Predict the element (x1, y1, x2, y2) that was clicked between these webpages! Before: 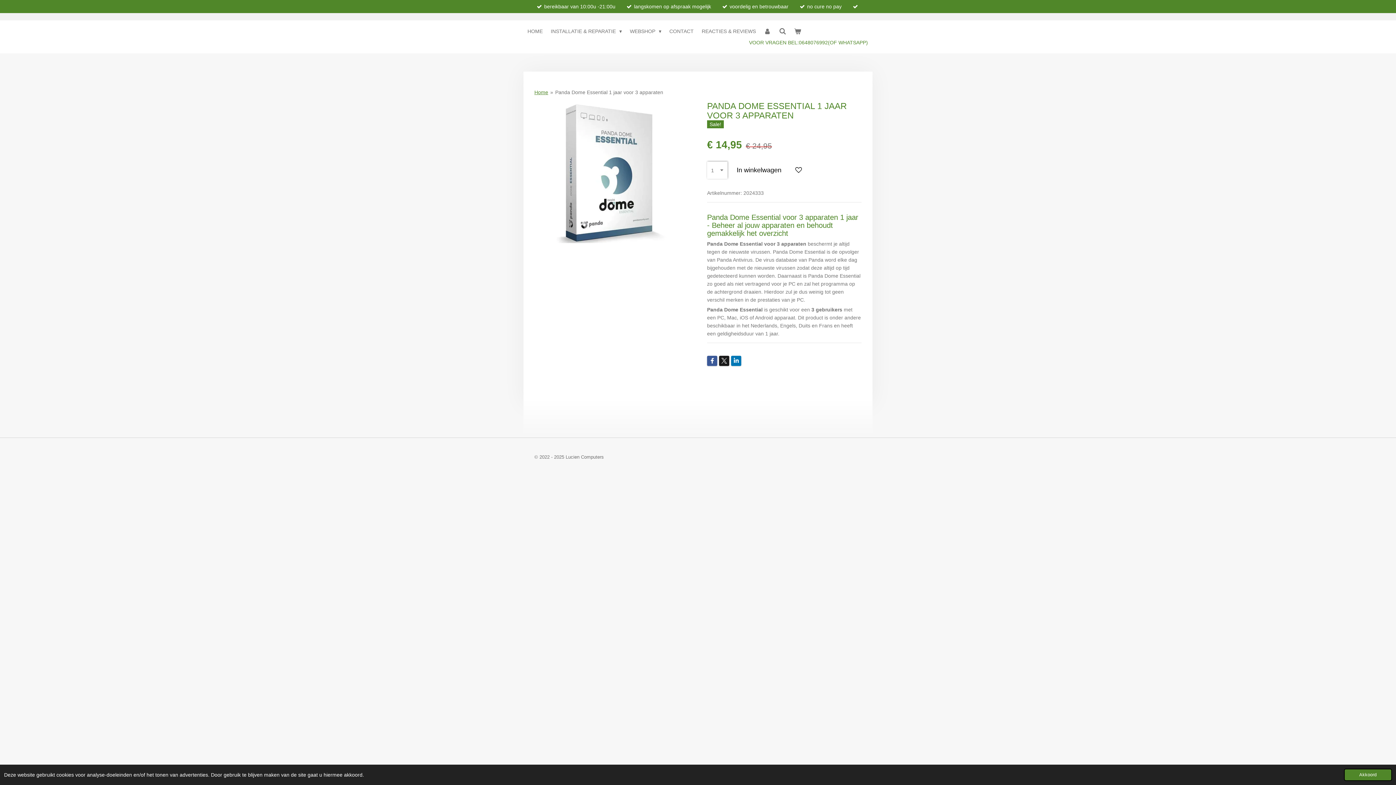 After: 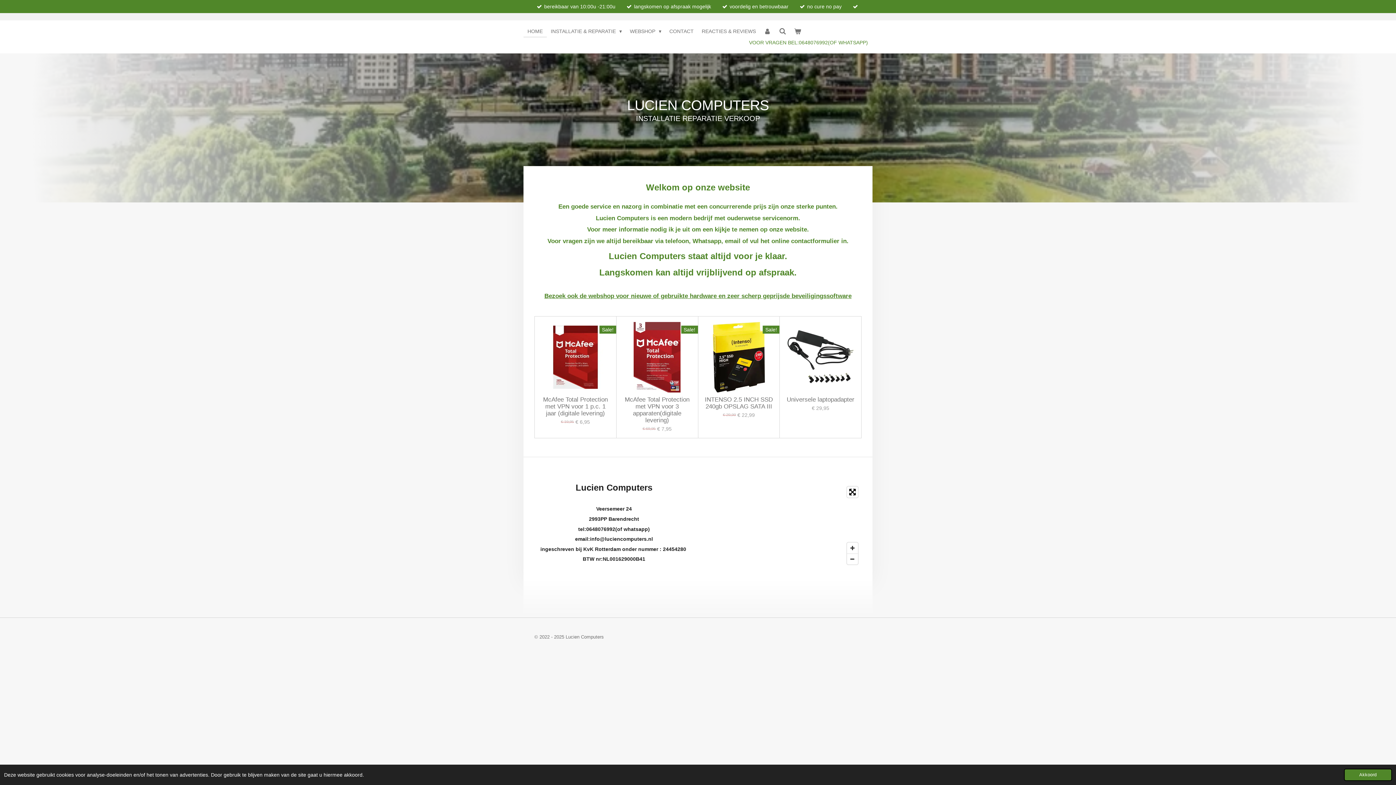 Action: label: HOME bbox: (523, 25, 546, 36)